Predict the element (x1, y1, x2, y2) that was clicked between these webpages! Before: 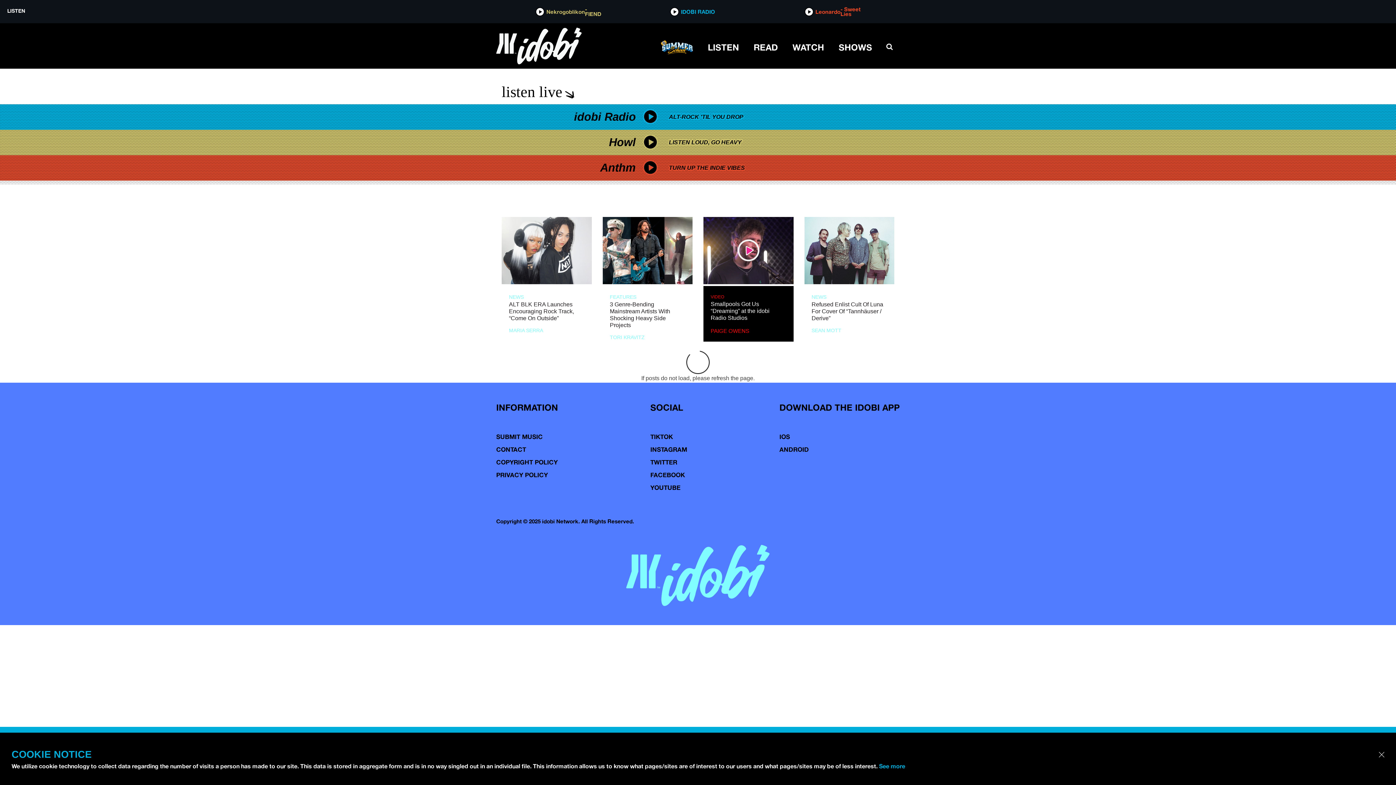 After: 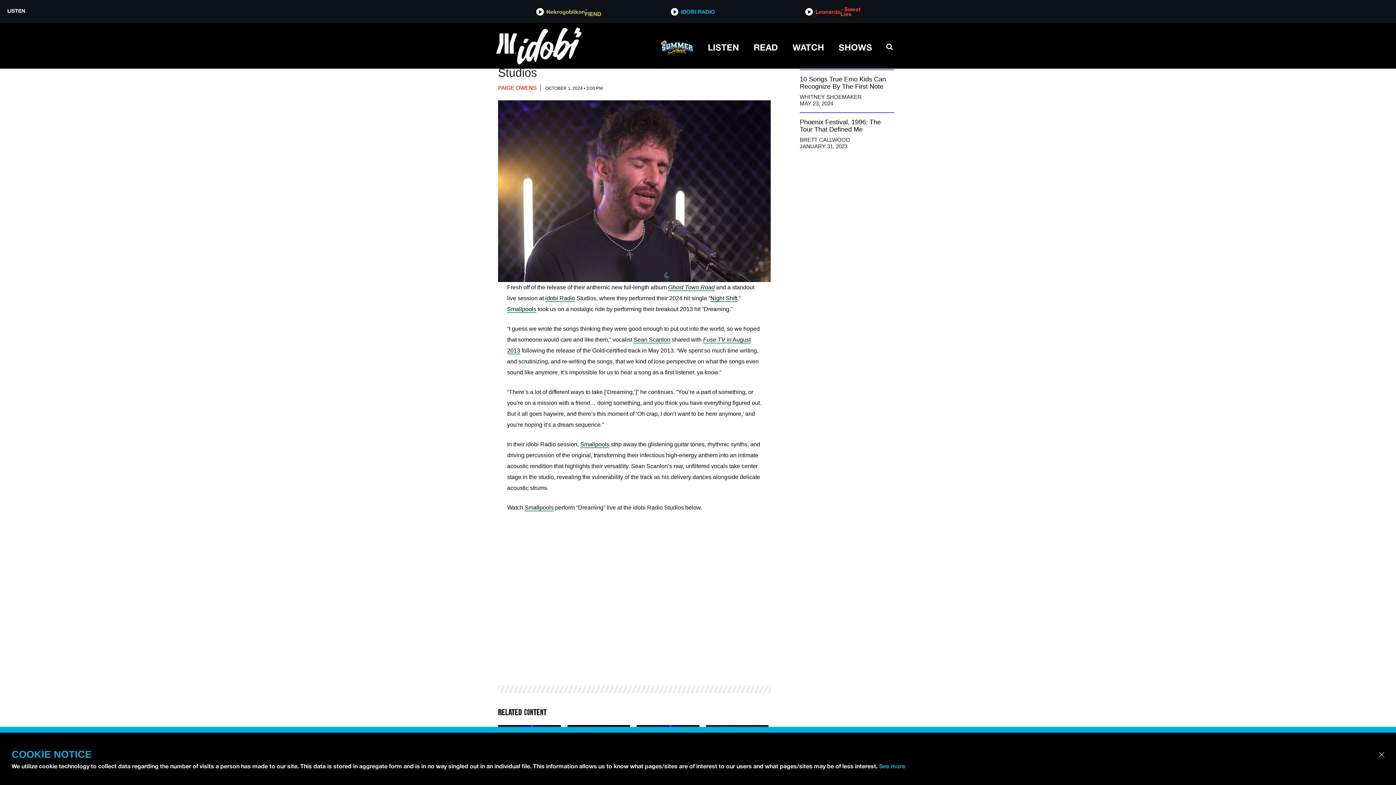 Action: bbox: (703, 217, 793, 284) label:  